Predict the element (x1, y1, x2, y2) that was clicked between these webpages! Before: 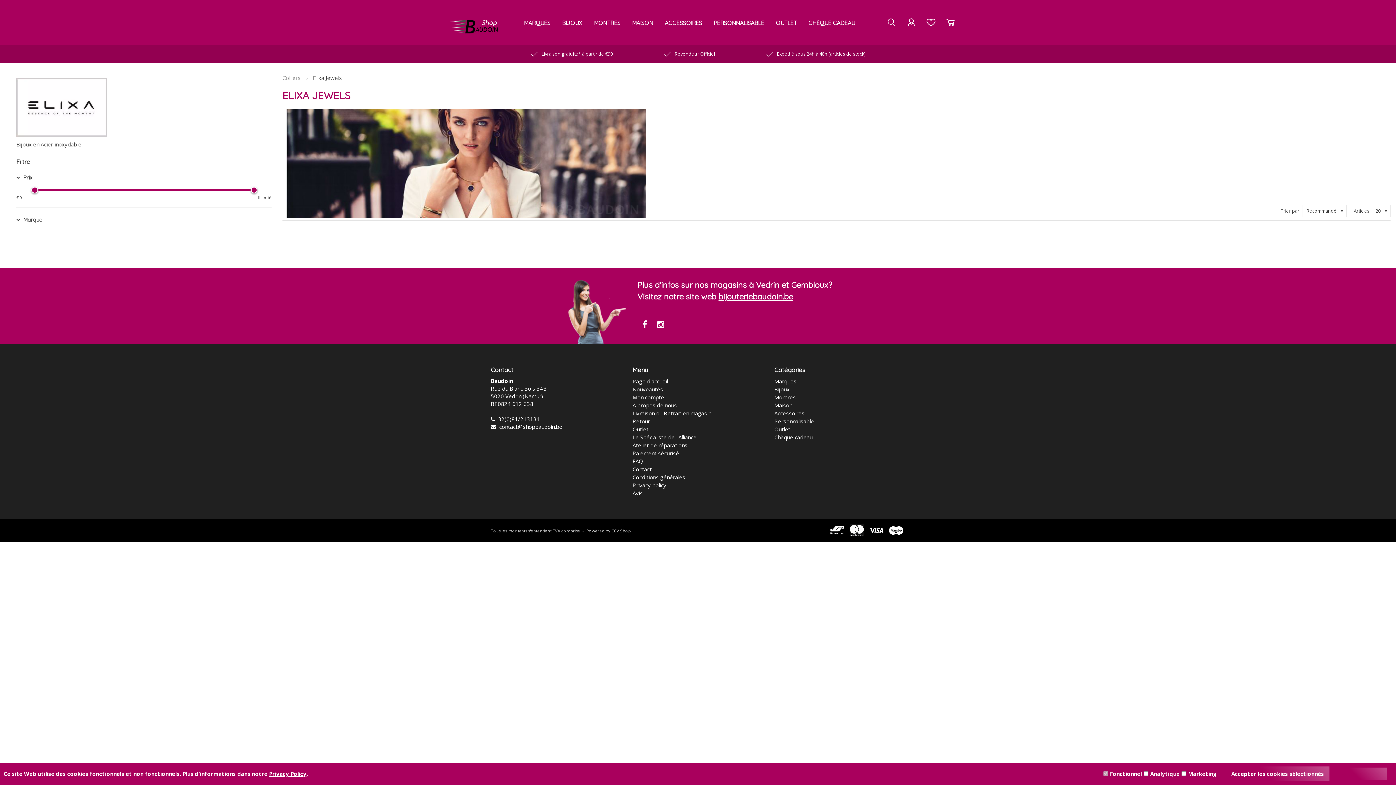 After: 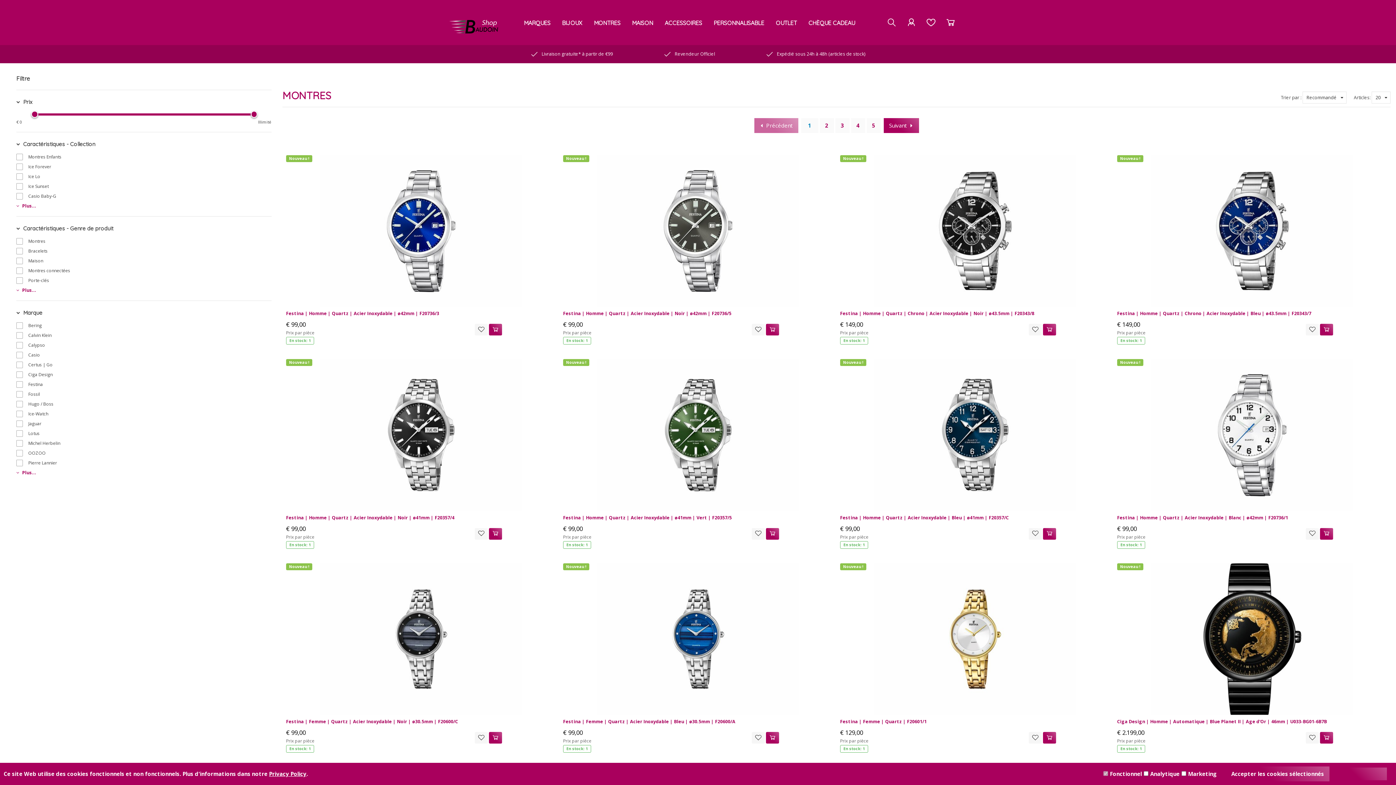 Action: bbox: (594, 19, 620, 26) label: MONTRES